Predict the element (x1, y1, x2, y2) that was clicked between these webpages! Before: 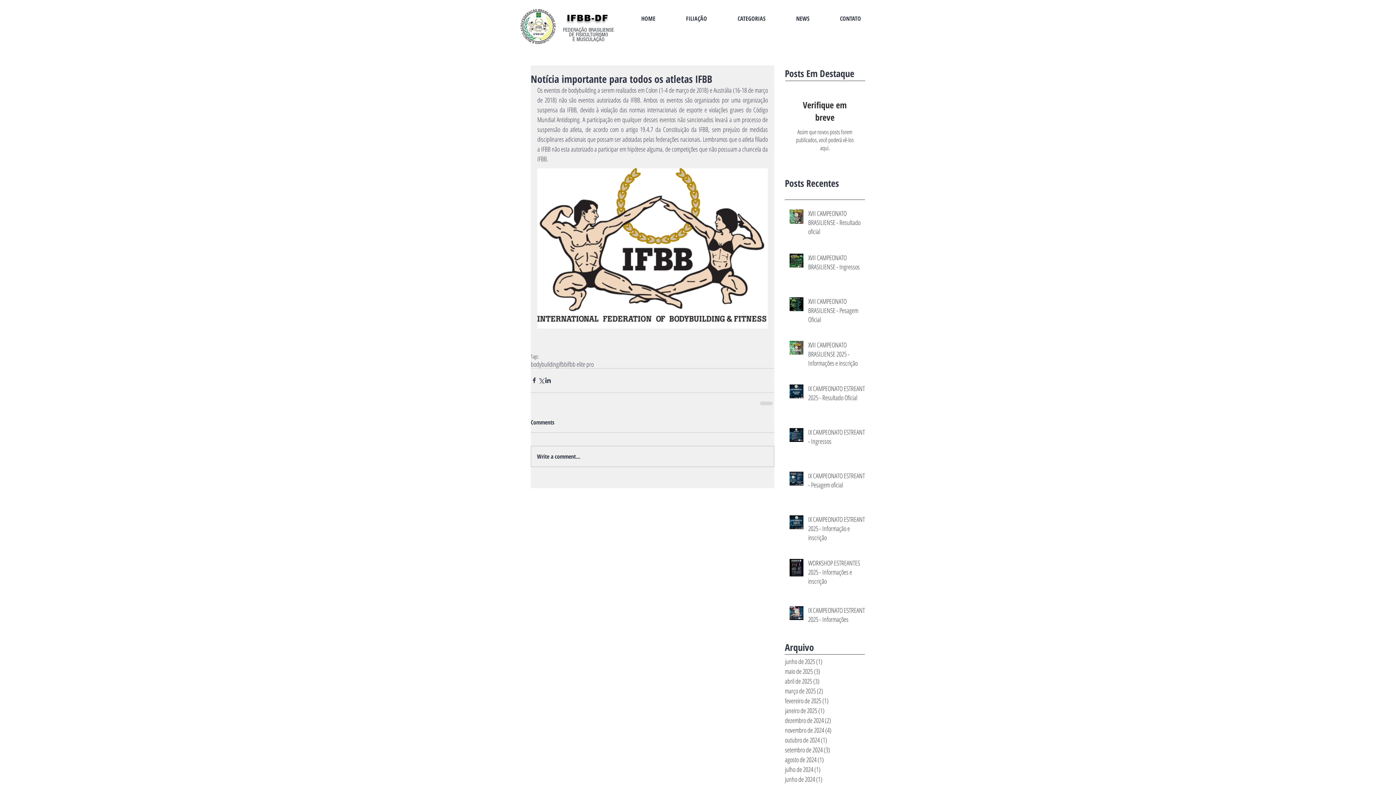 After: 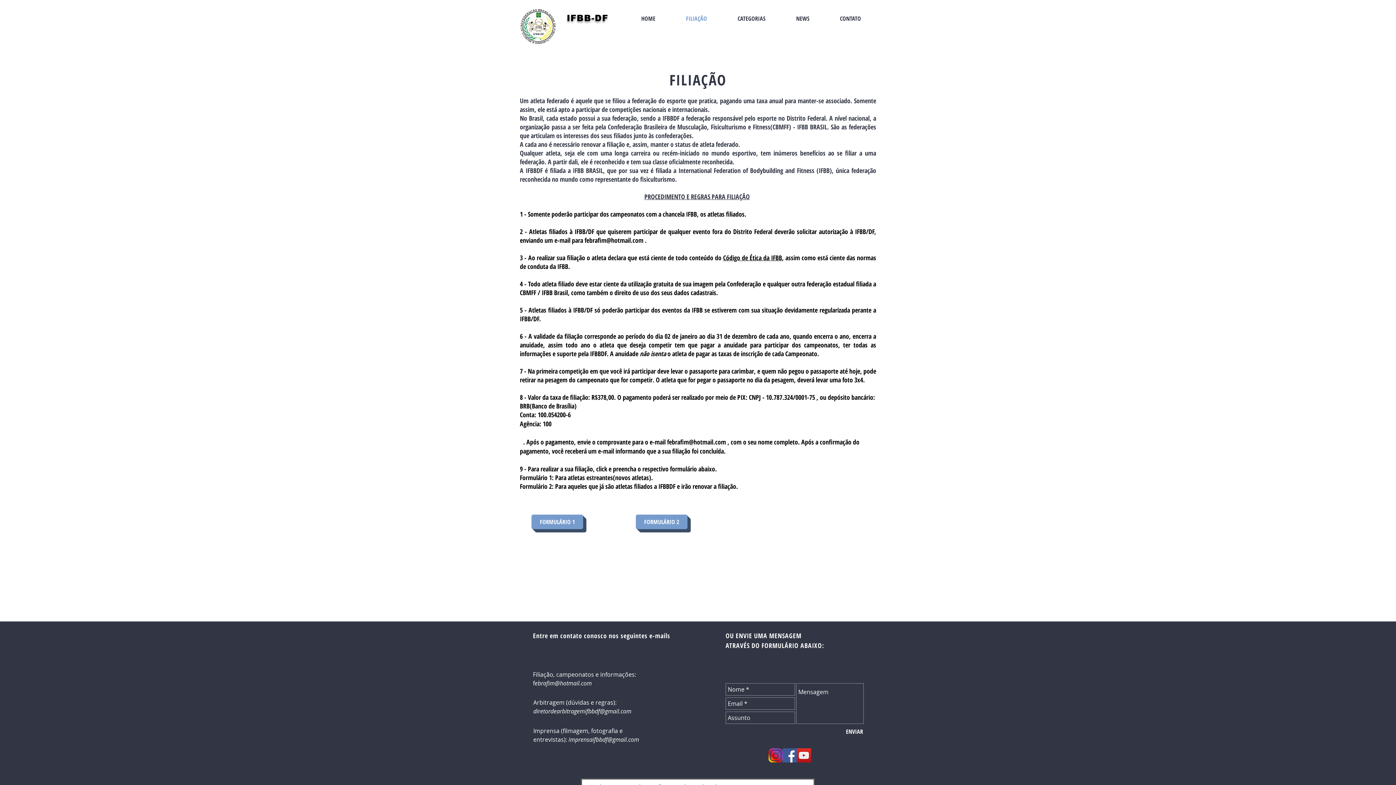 Action: bbox: (670, 9, 722, 27) label: FILIAÇÃO